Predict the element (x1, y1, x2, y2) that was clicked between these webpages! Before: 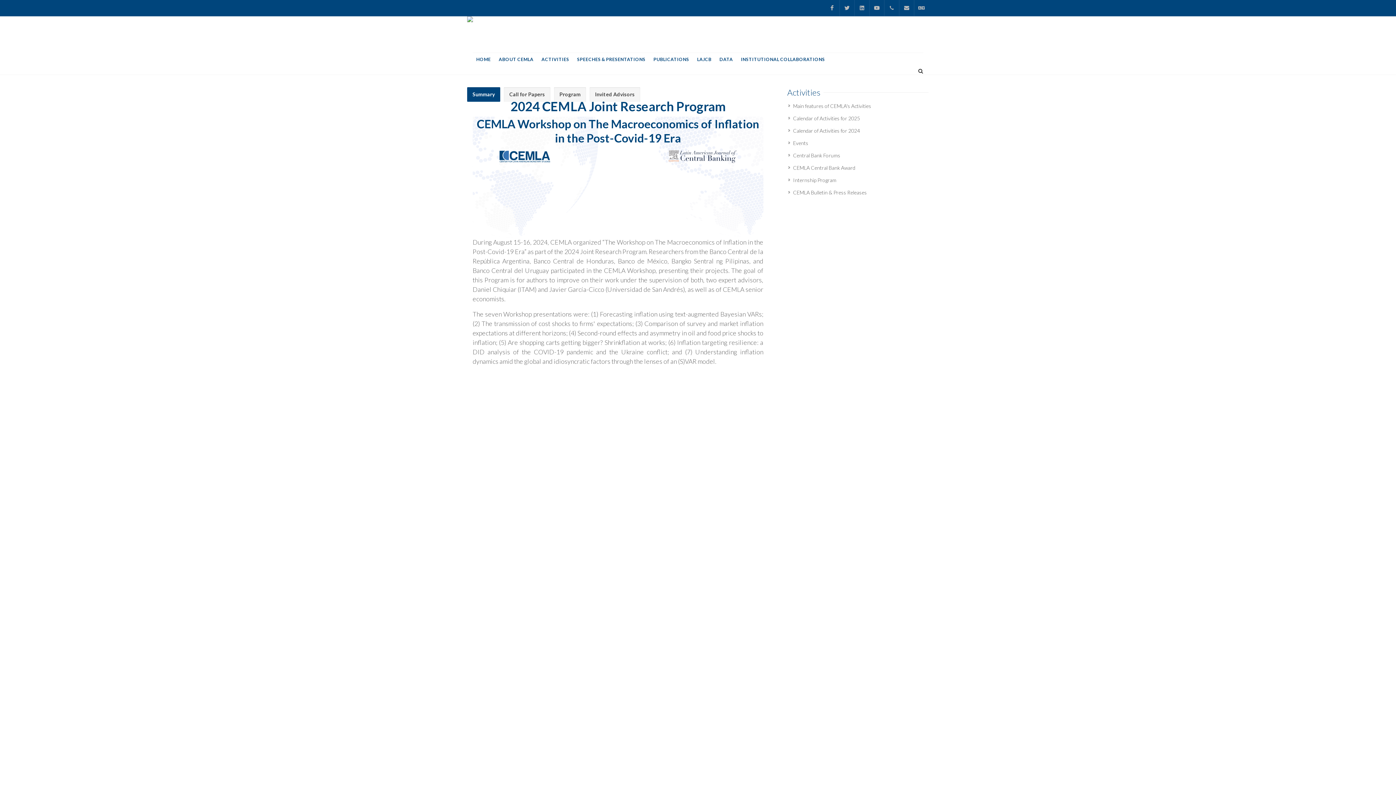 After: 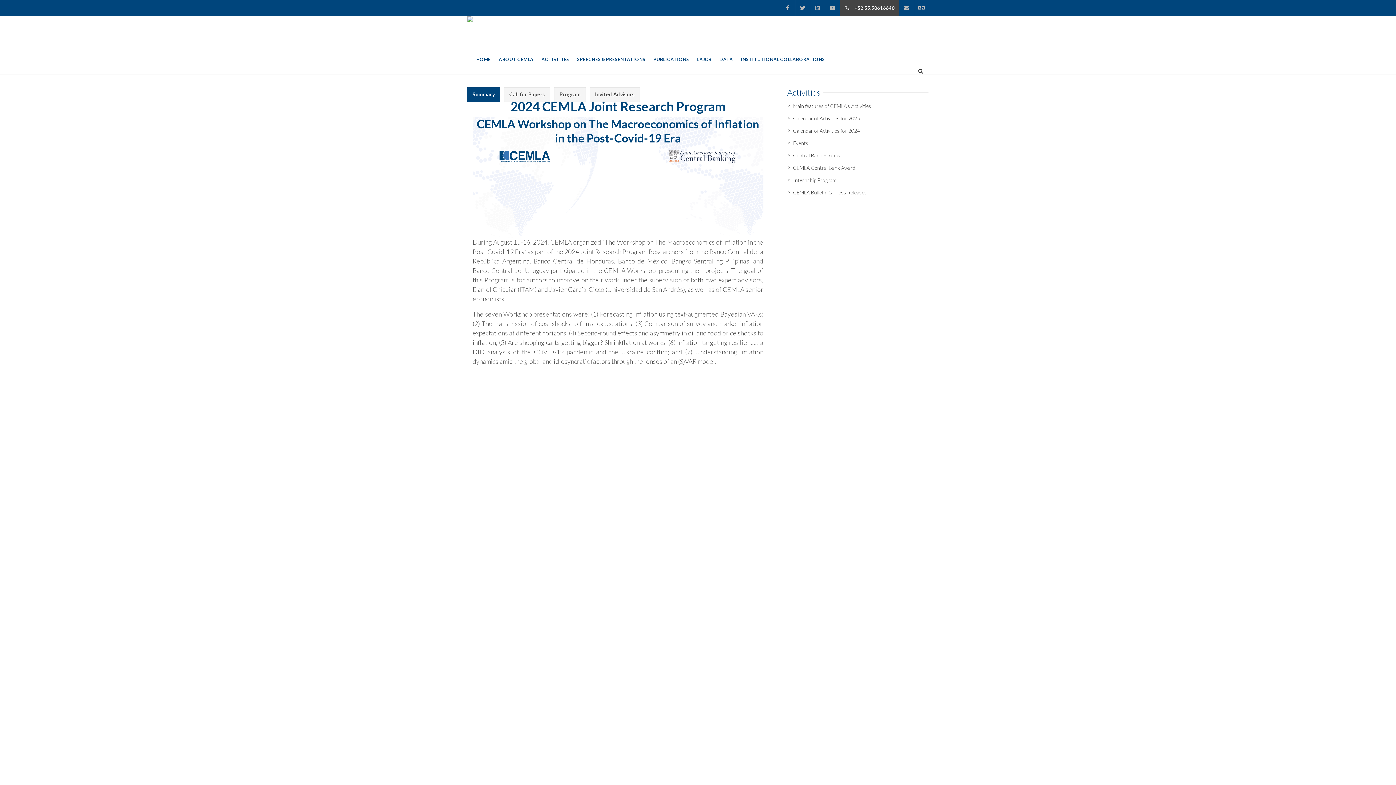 Action: bbox: (884, 0, 899, 16) label: +52.55.50616640